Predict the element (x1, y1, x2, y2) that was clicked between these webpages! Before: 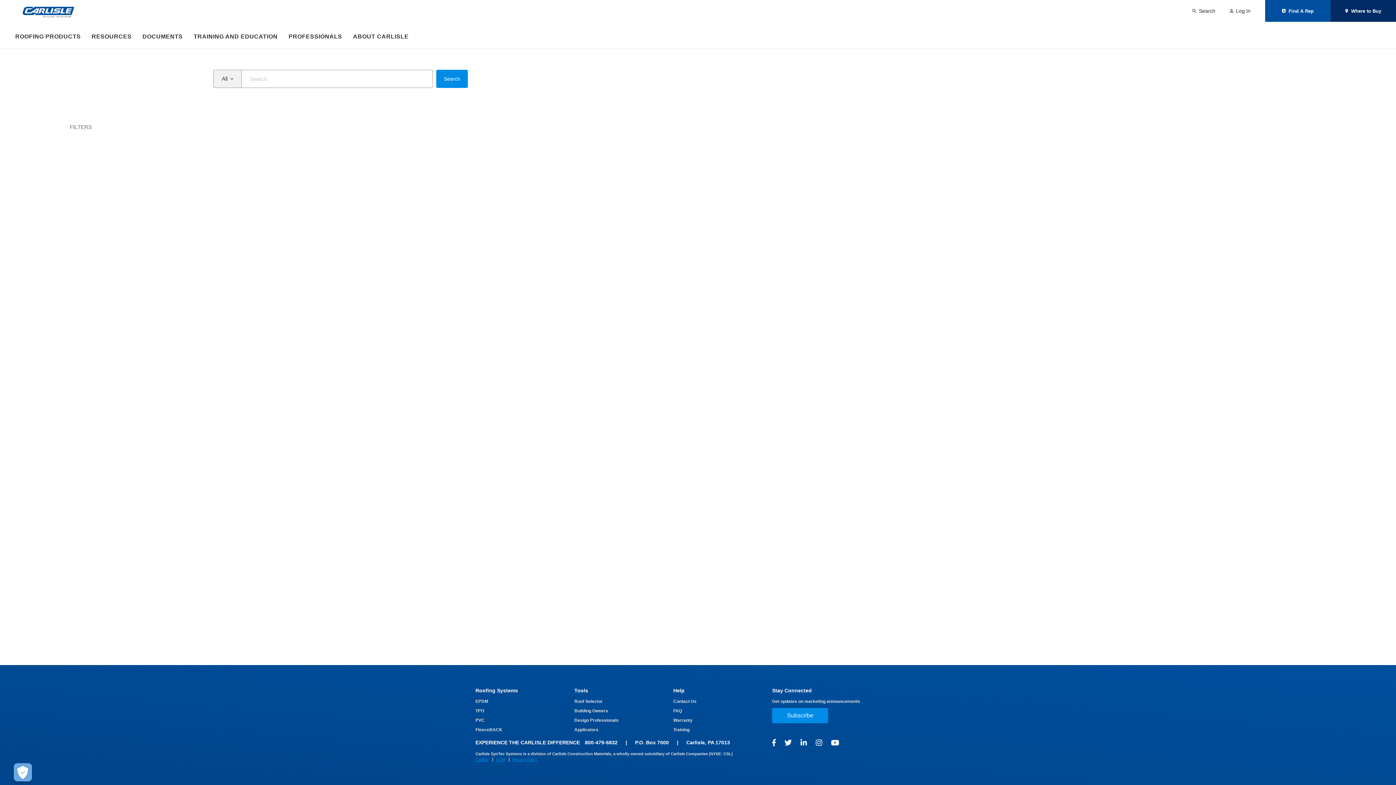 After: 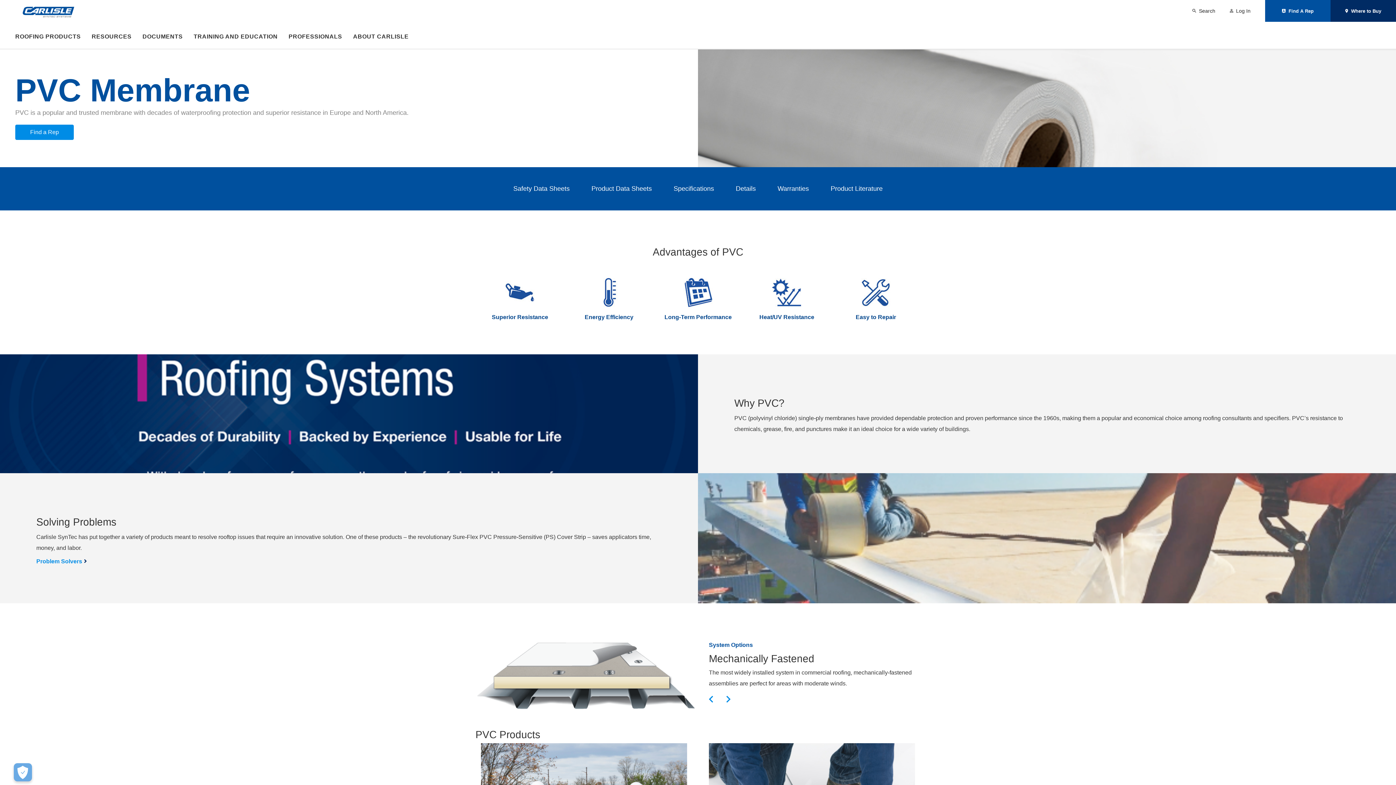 Action: bbox: (475, 718, 484, 723) label: PVC